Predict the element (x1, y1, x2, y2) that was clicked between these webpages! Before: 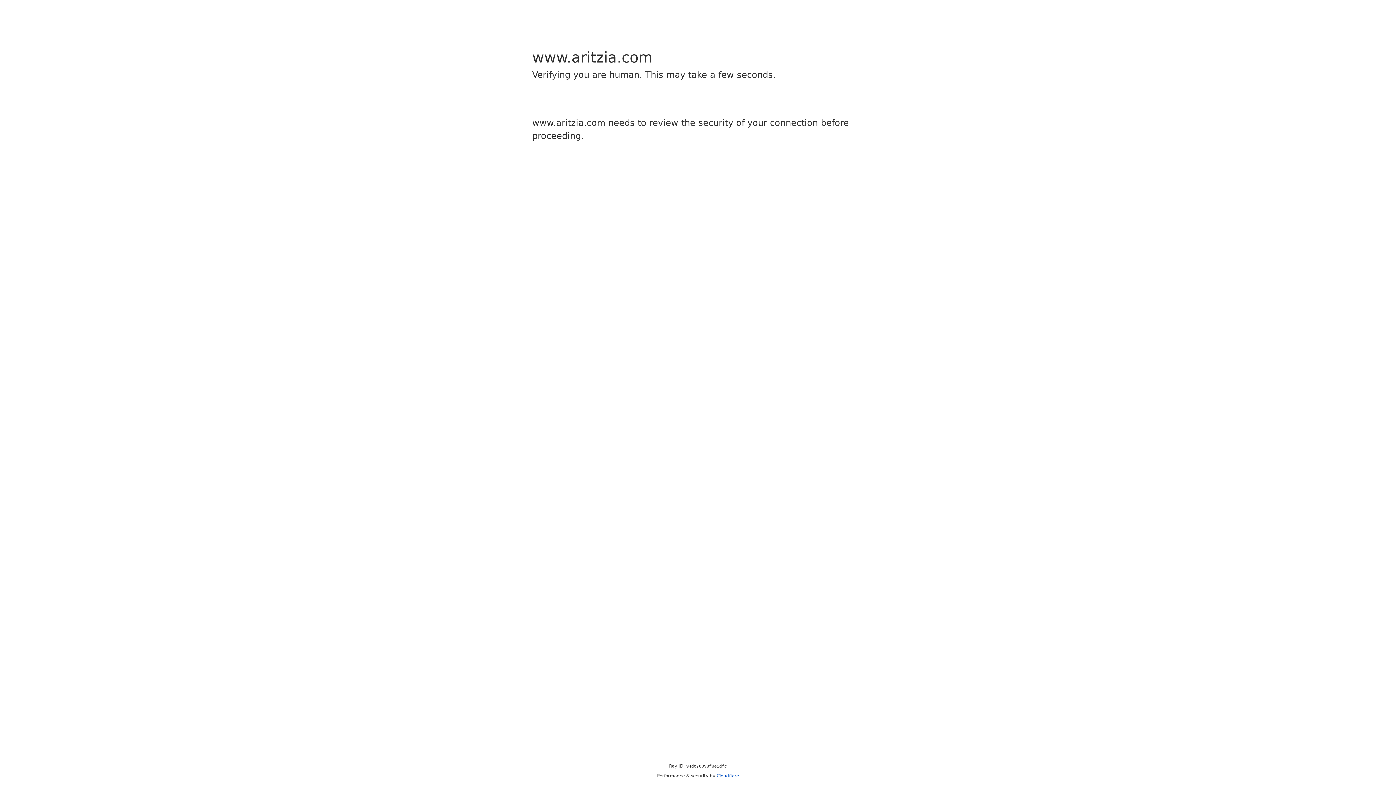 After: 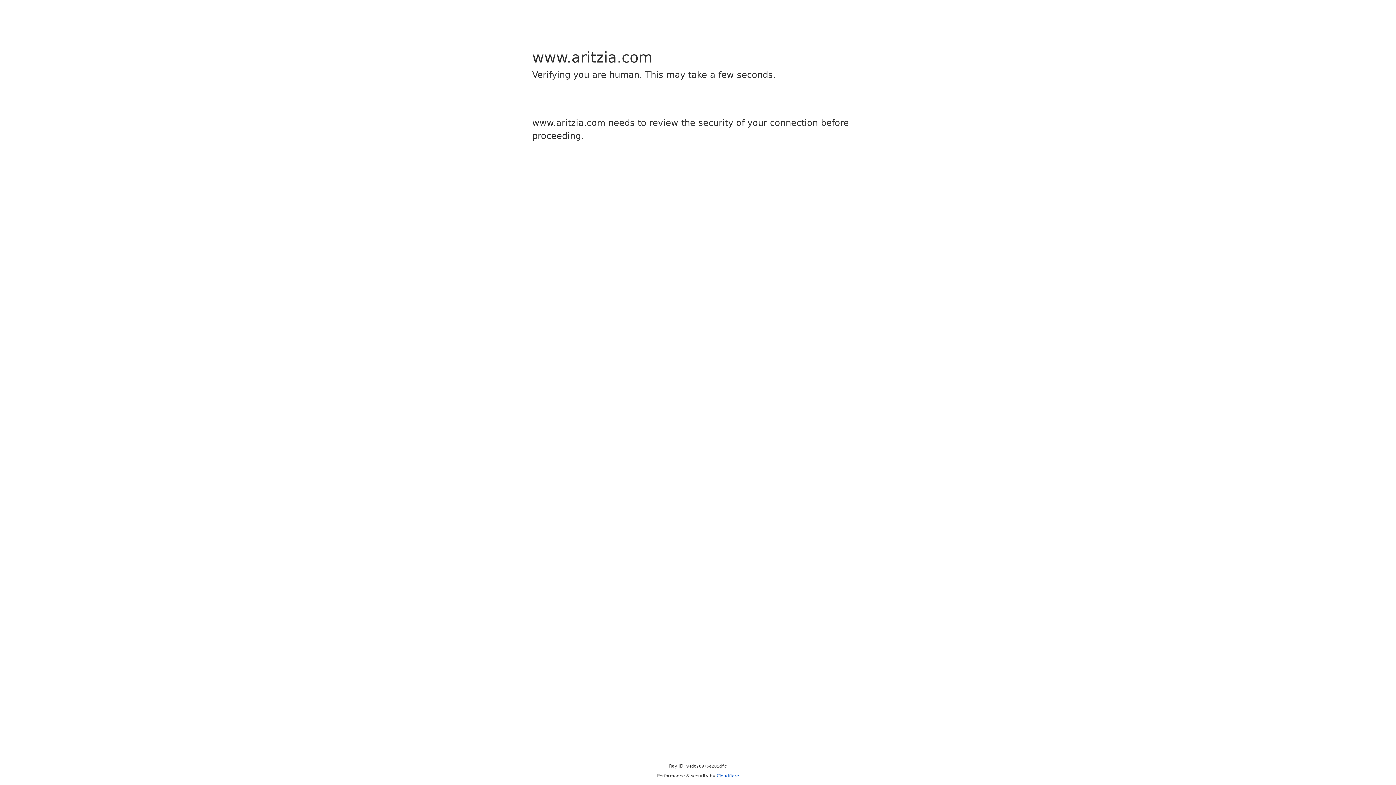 Action: bbox: (716, 773, 739, 778) label: Cloudflare